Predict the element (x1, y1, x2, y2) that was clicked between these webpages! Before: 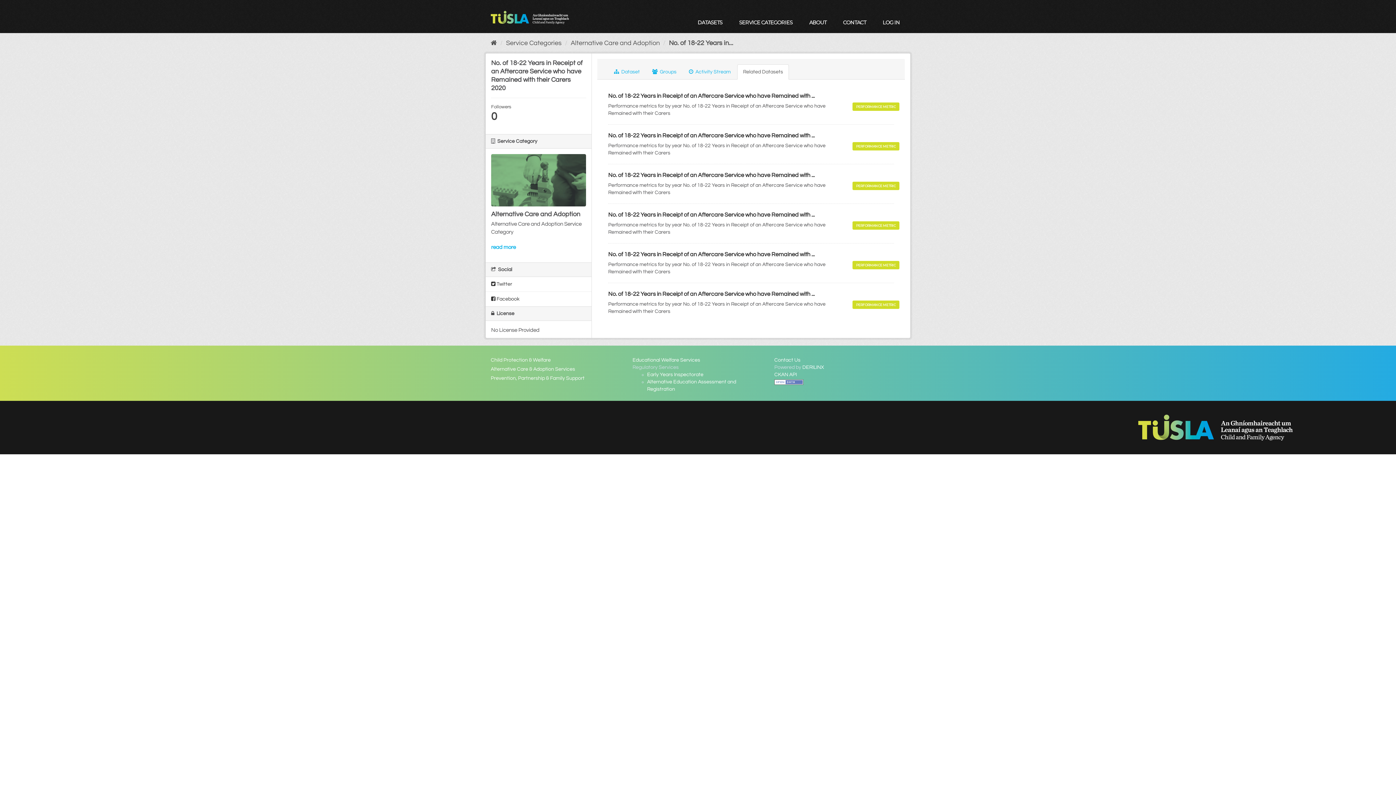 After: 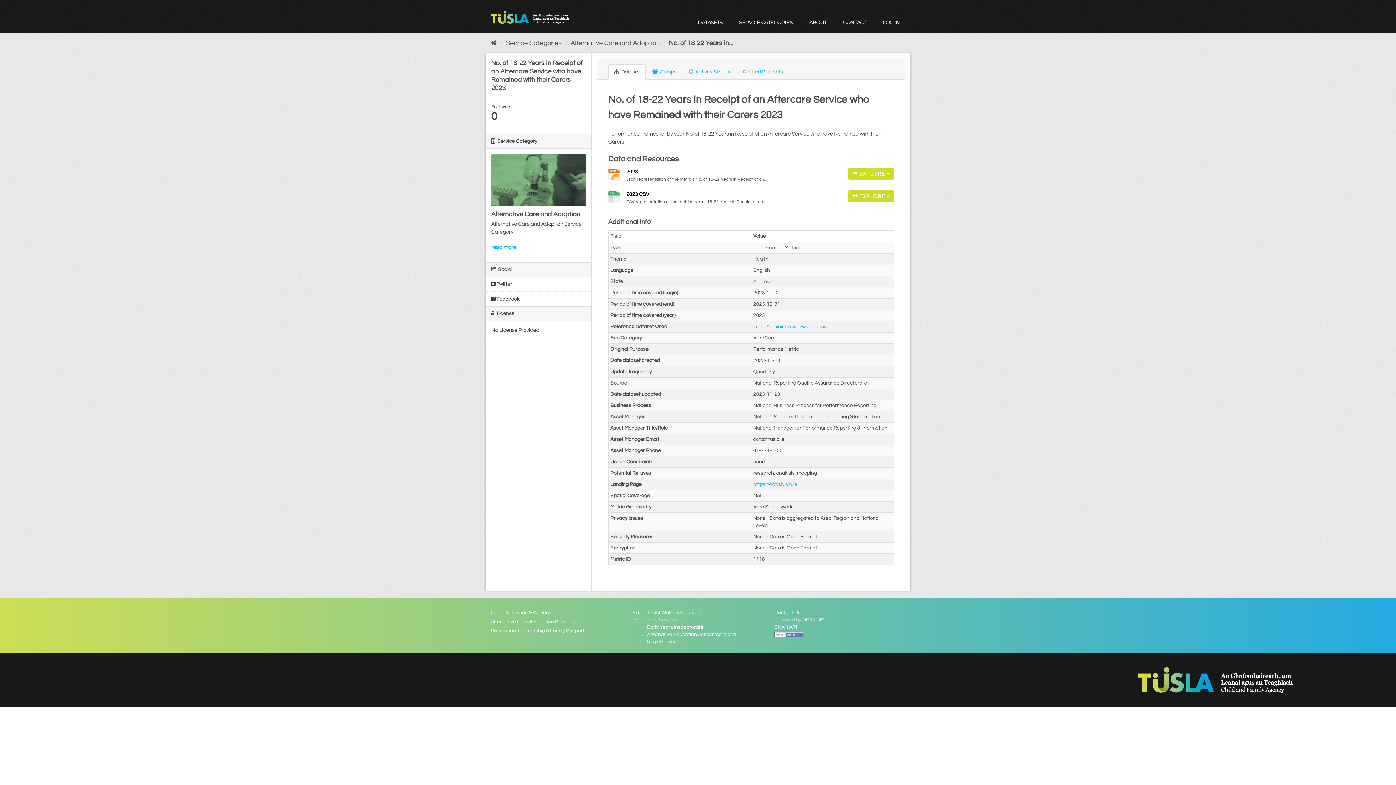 Action: label: No. of 18-22 Years in Receipt of an Aftercare Service who have Remained with ... bbox: (608, 132, 814, 138)